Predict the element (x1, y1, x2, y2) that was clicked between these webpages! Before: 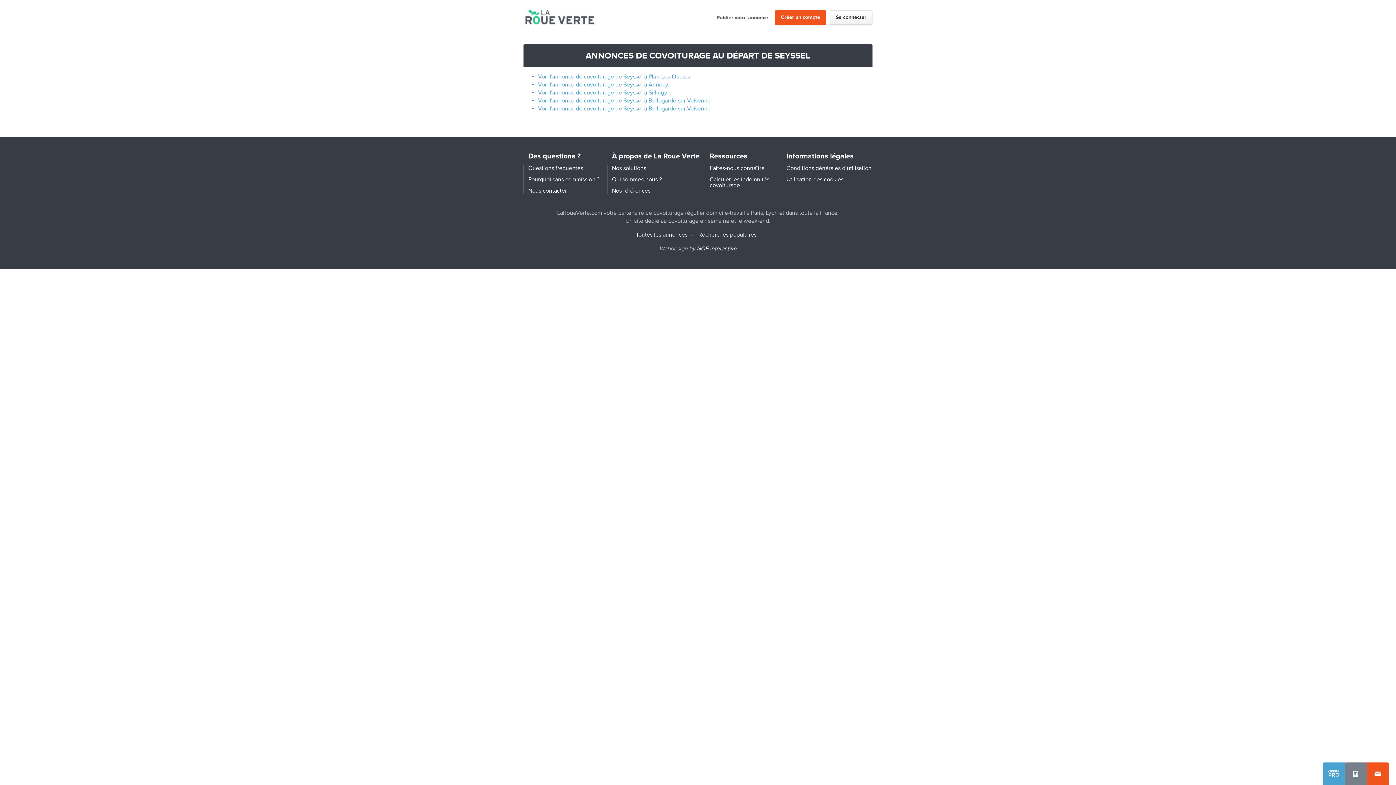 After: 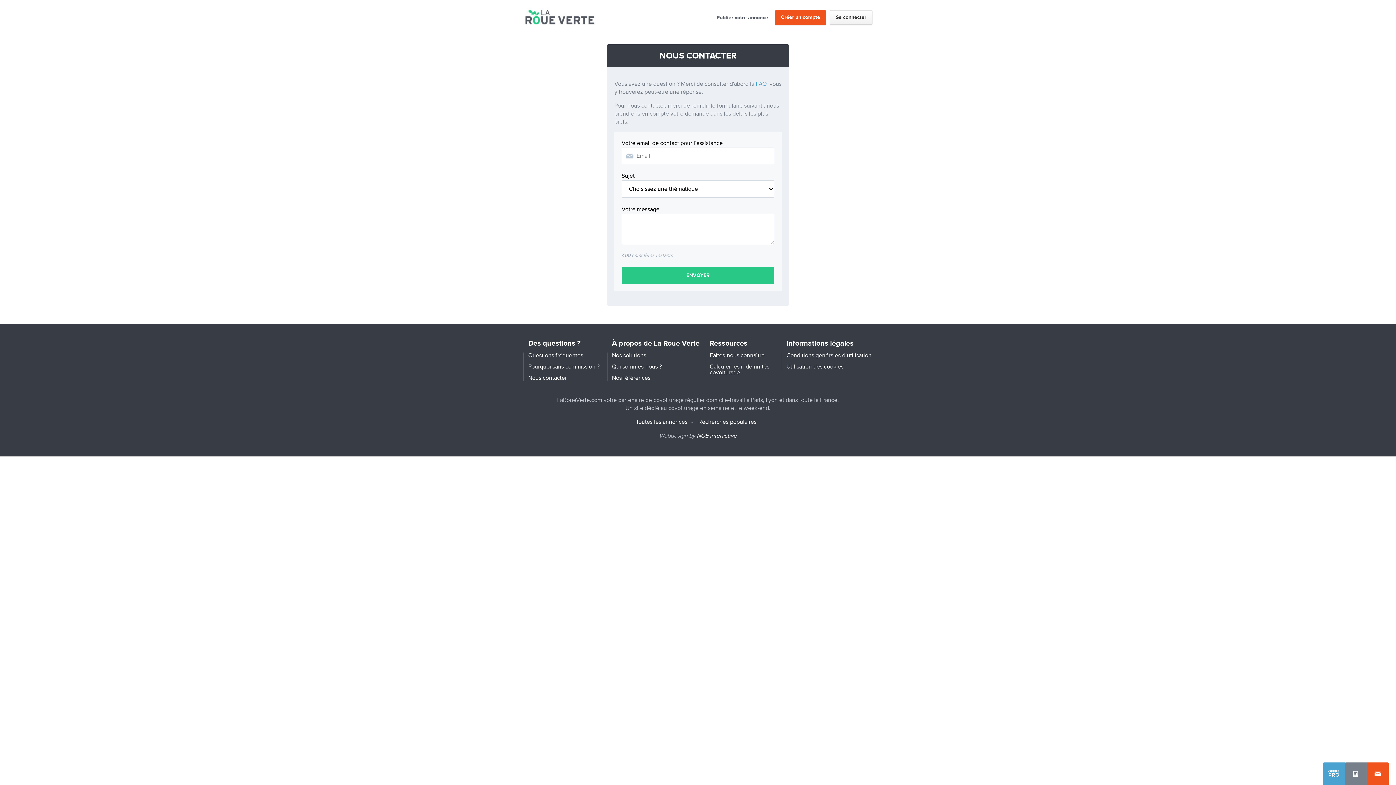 Action: label: Nous contacter bbox: (528, 187, 566, 194)